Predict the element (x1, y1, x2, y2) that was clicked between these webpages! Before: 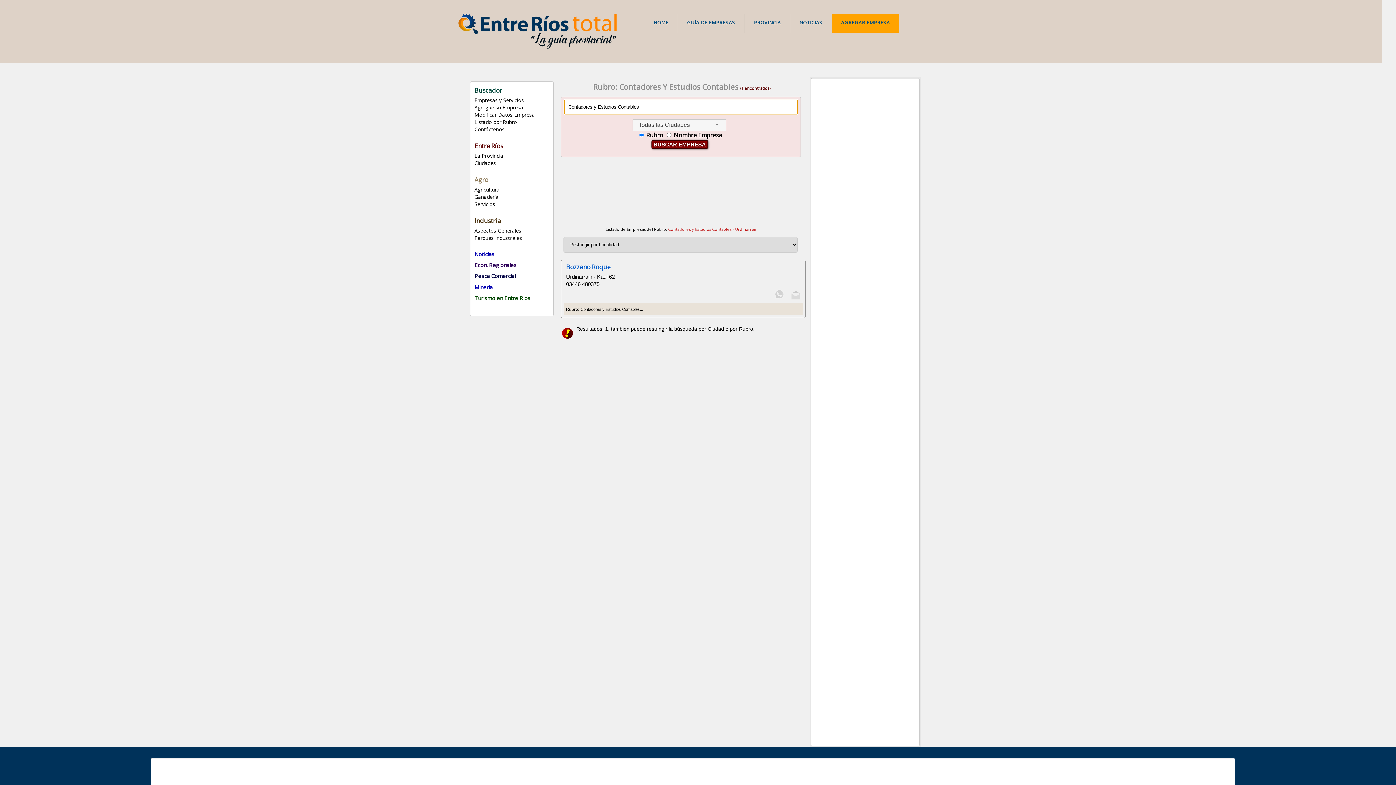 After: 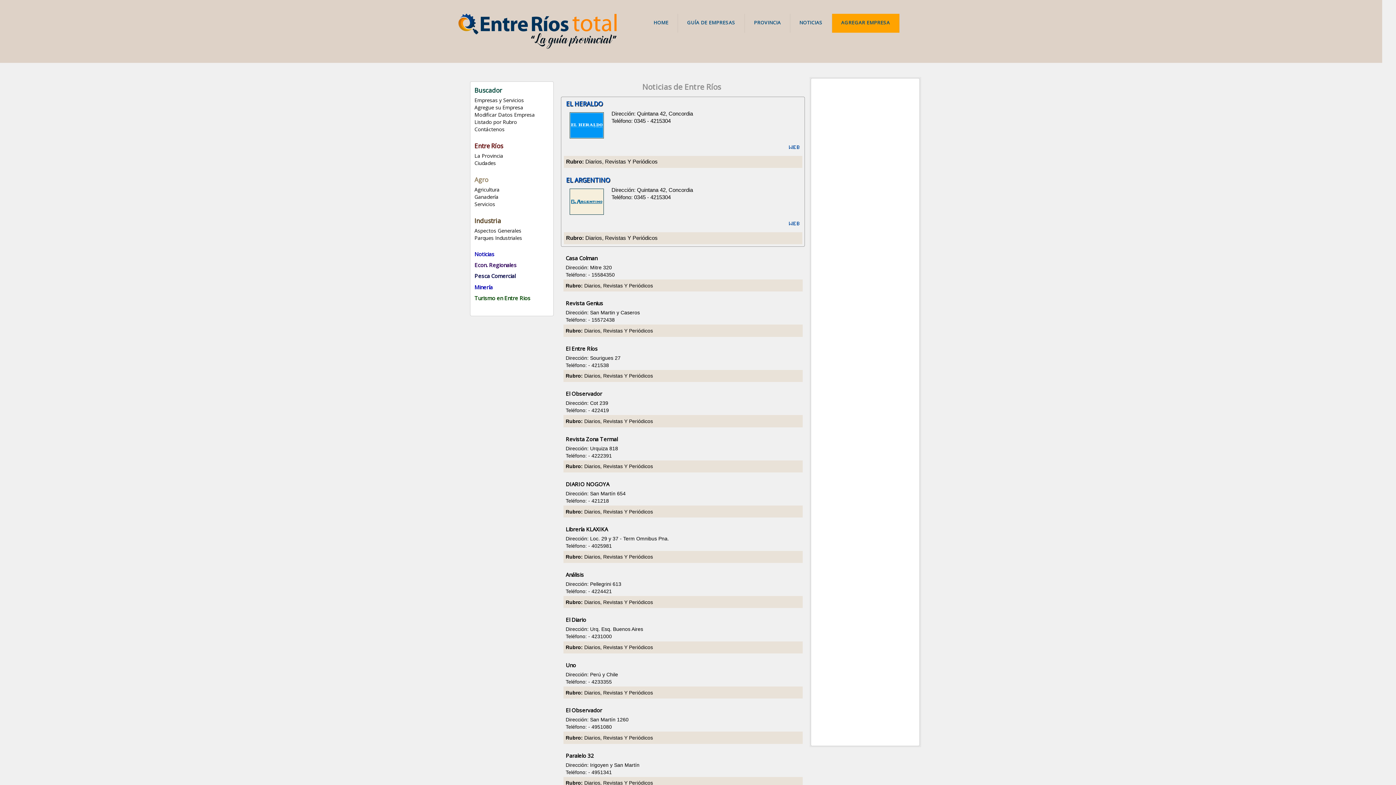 Action: label: NOTICIAS bbox: (790, 13, 832, 32)